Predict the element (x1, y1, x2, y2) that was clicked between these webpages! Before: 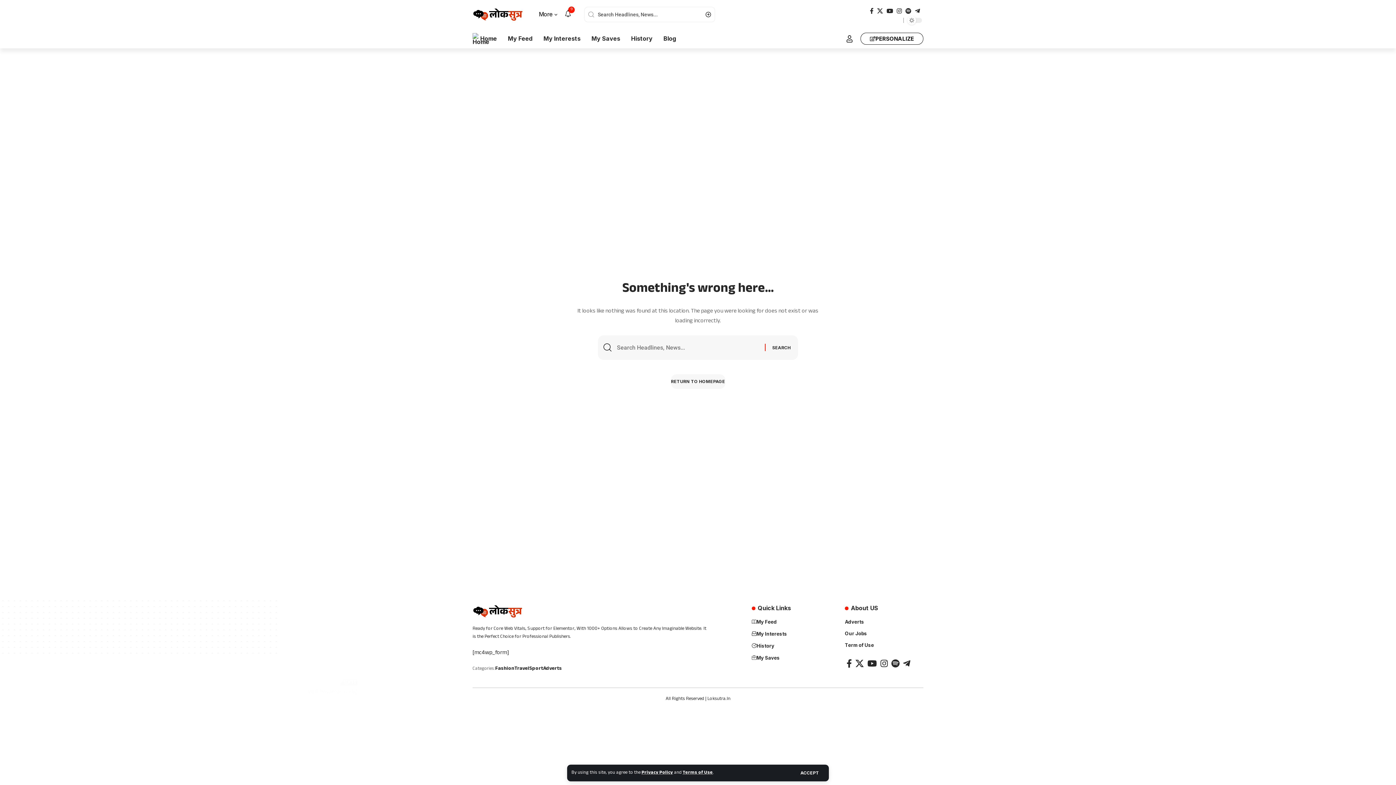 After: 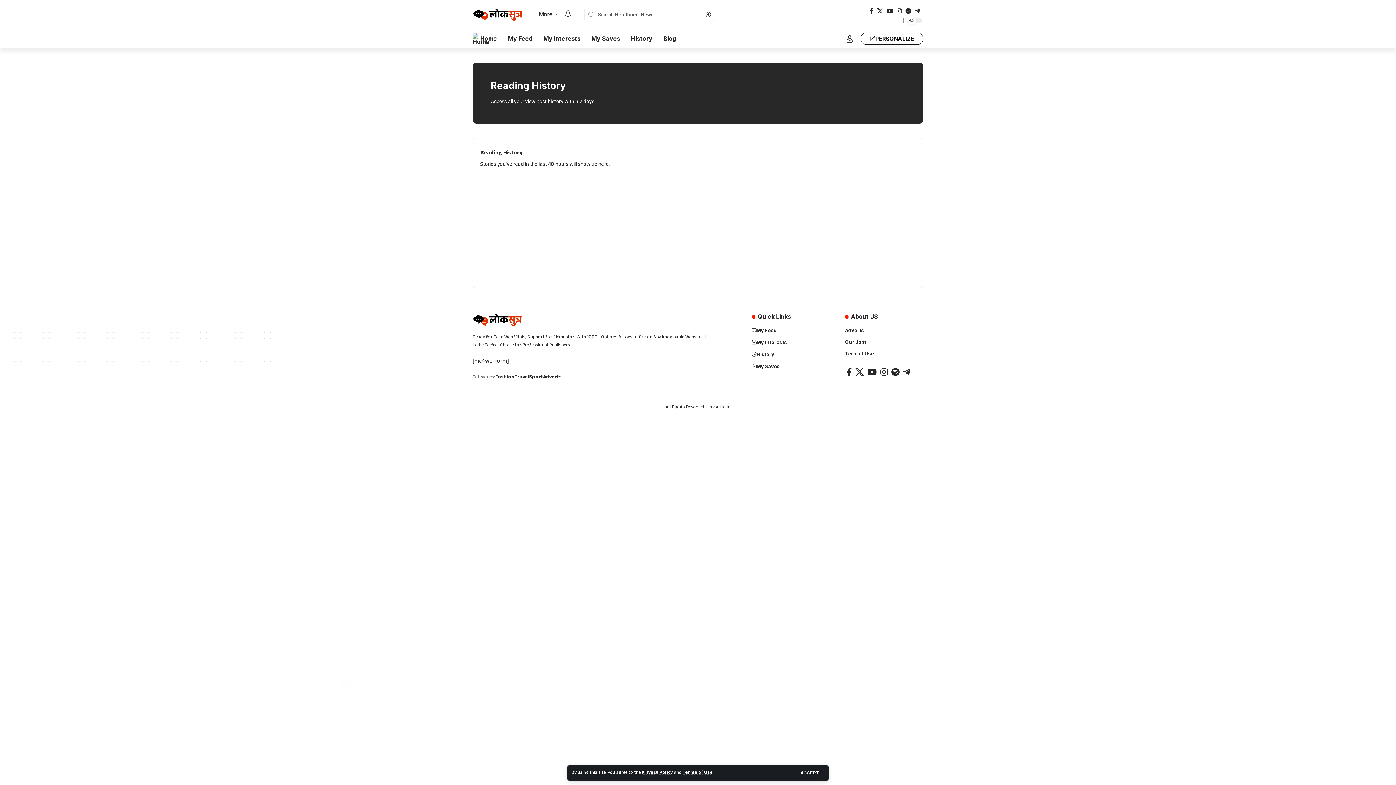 Action: label: History bbox: (752, 640, 830, 652)